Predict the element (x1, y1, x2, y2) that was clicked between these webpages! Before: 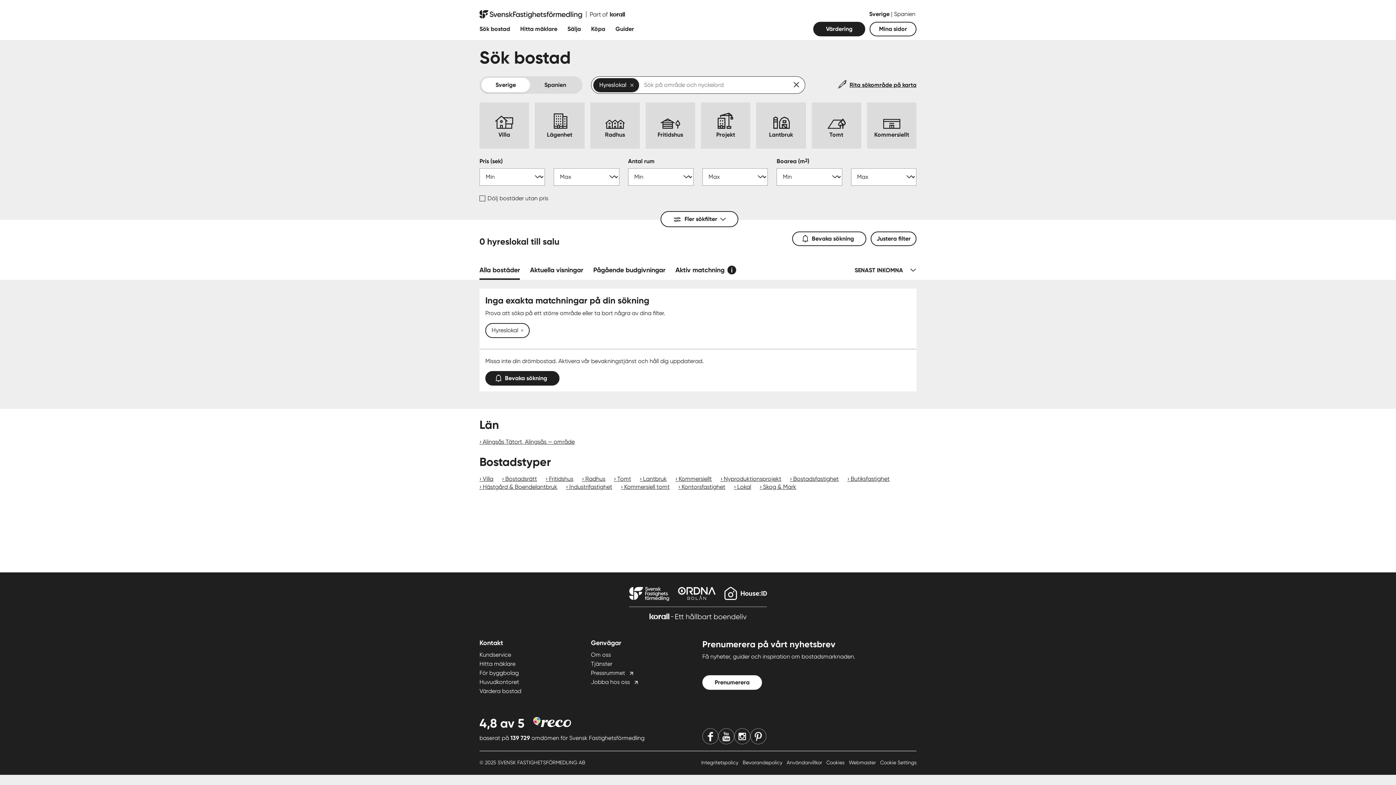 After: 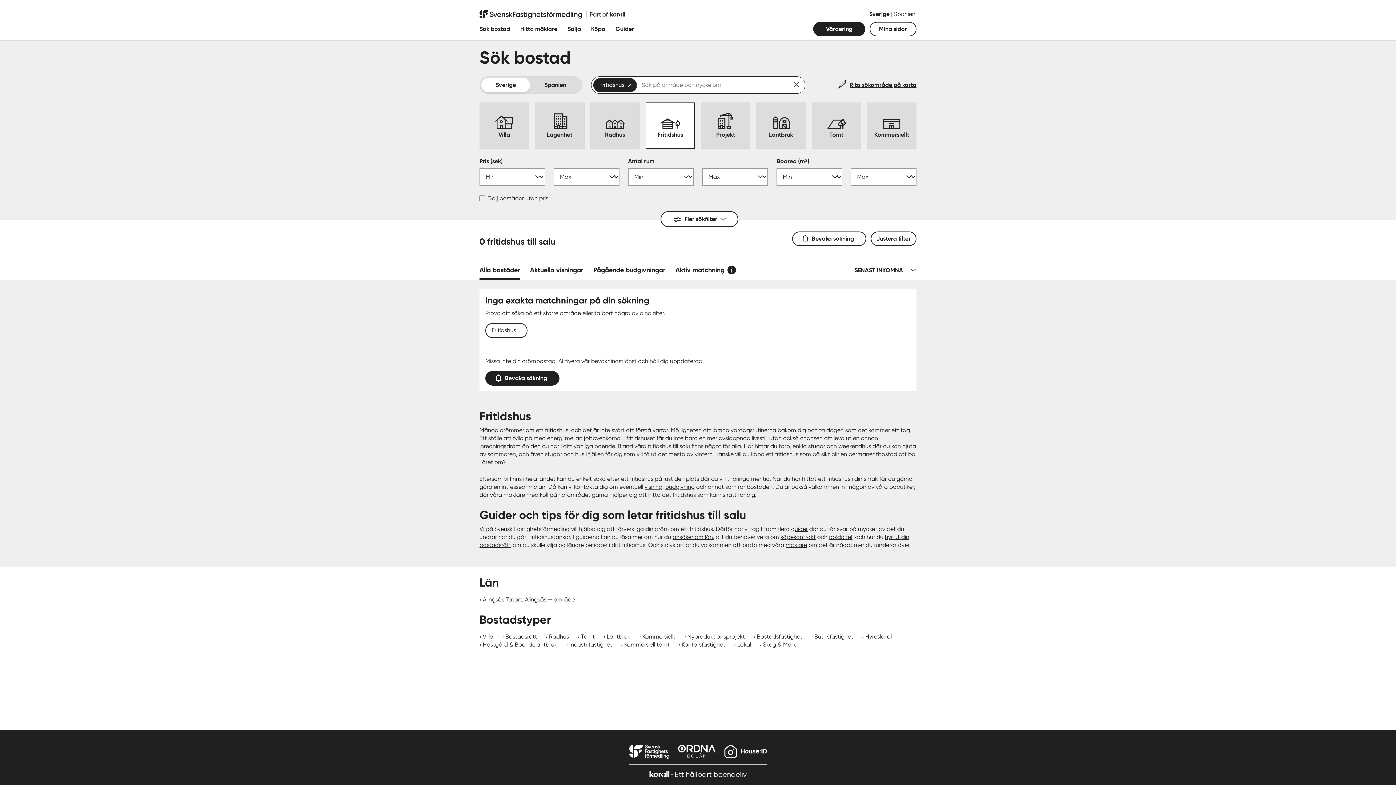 Action: label: Fritidshus bbox: (545, 475, 573, 482)